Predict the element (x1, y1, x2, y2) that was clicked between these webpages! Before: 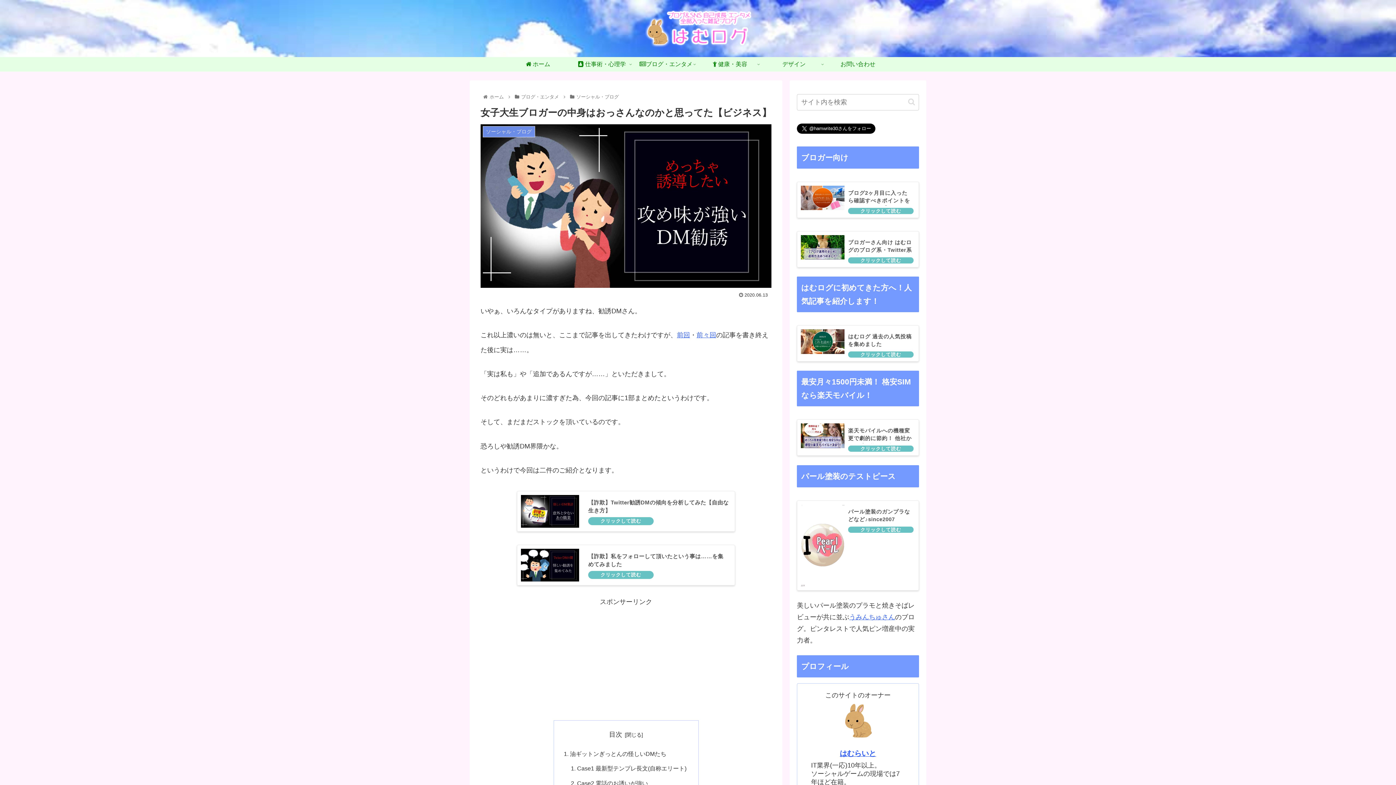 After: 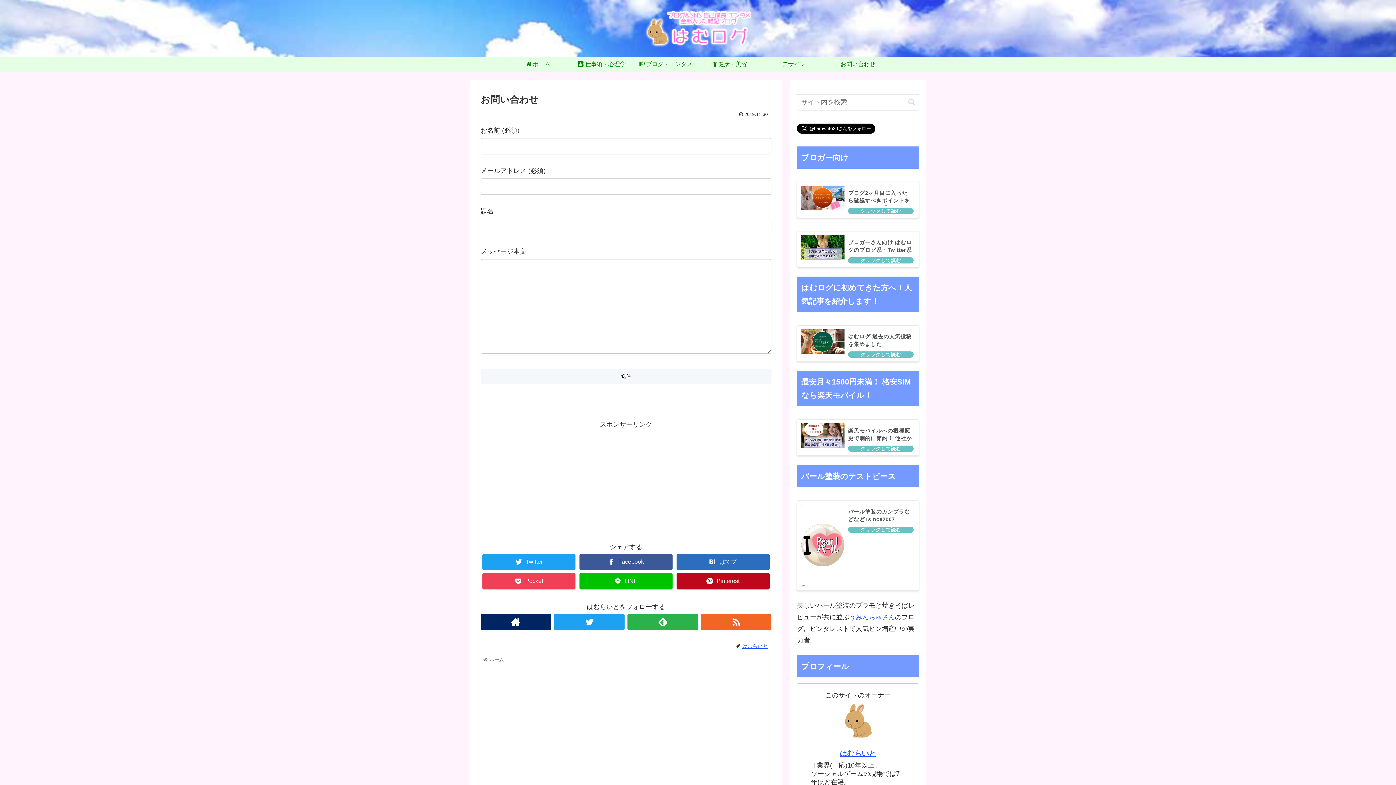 Action: label: お問い合わせ bbox: (826, 57, 890, 71)